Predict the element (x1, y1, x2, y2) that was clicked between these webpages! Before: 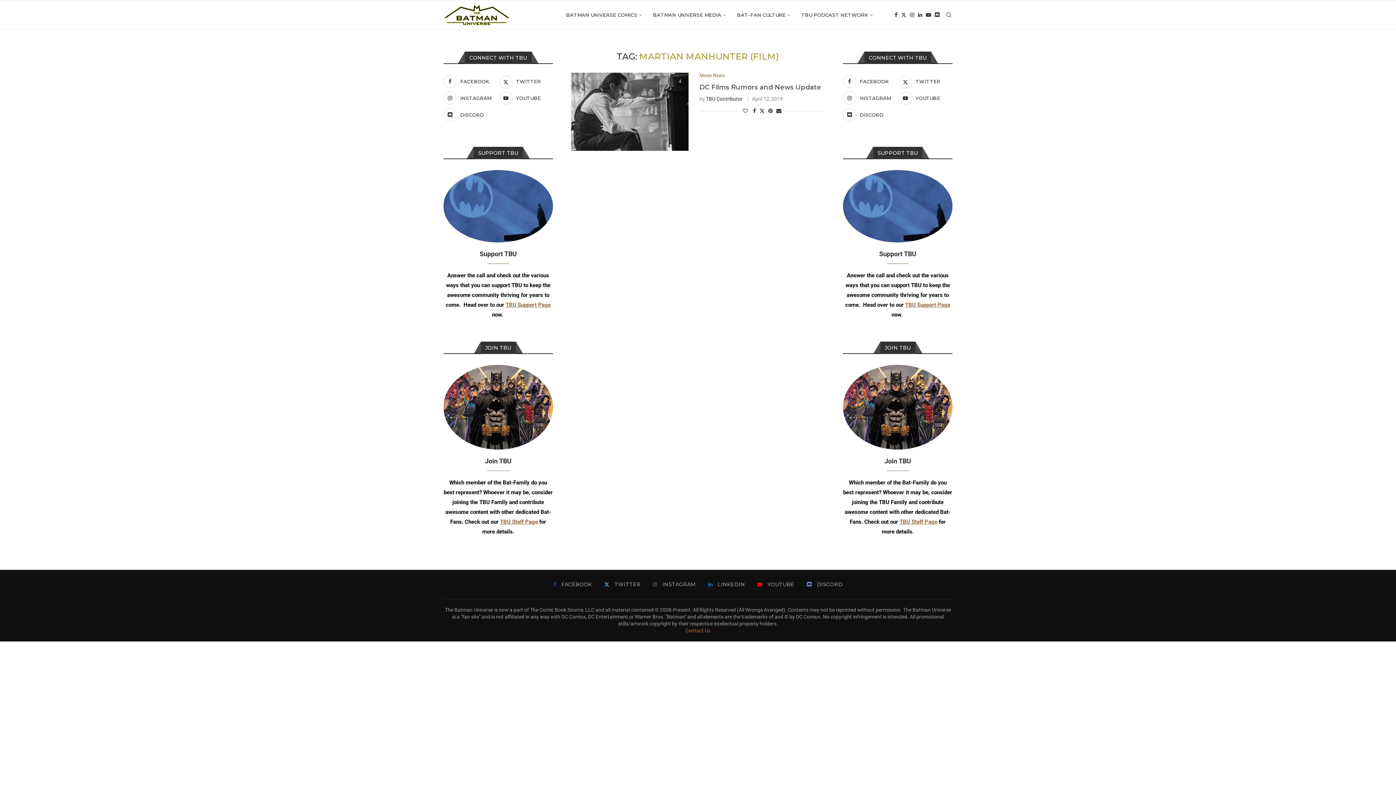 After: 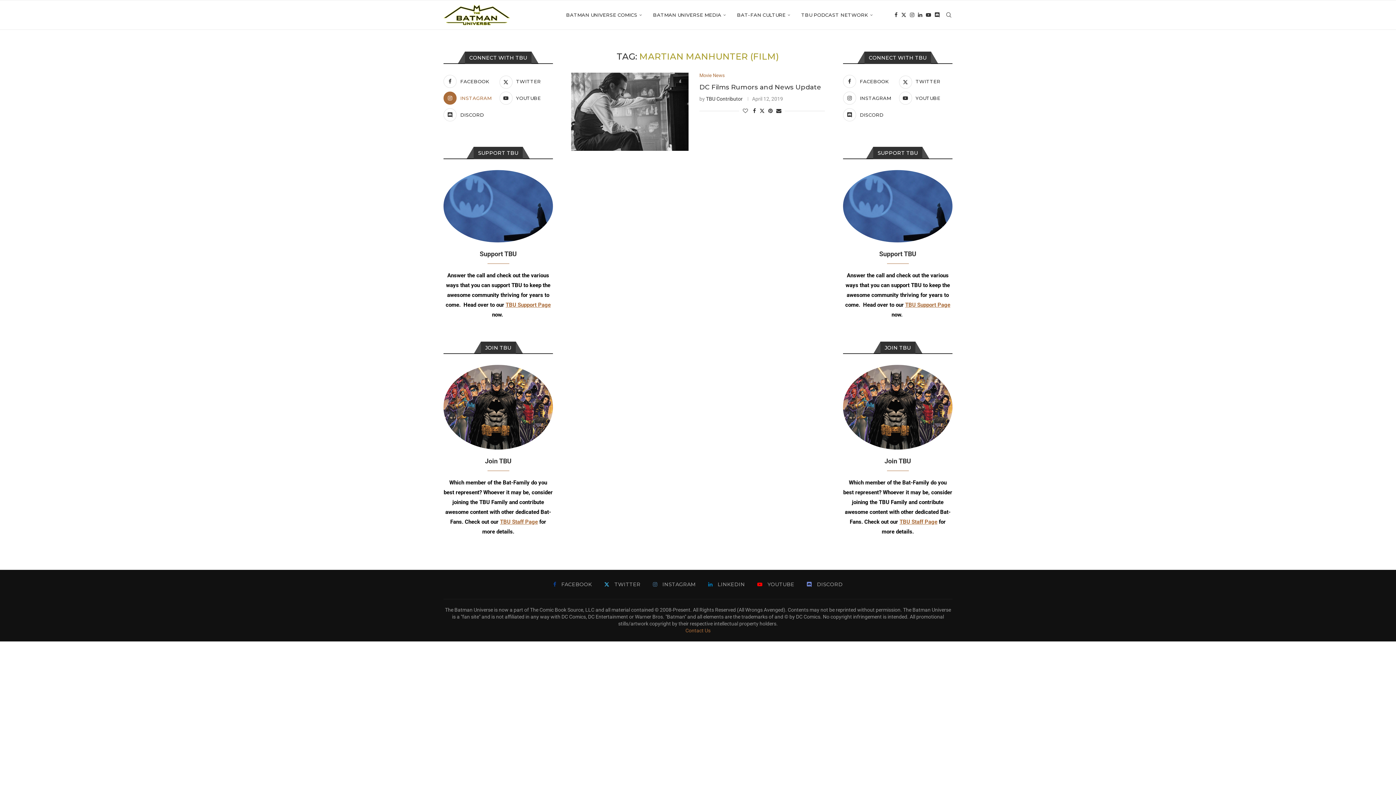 Action: bbox: (443, 91, 497, 104) label: Instagram